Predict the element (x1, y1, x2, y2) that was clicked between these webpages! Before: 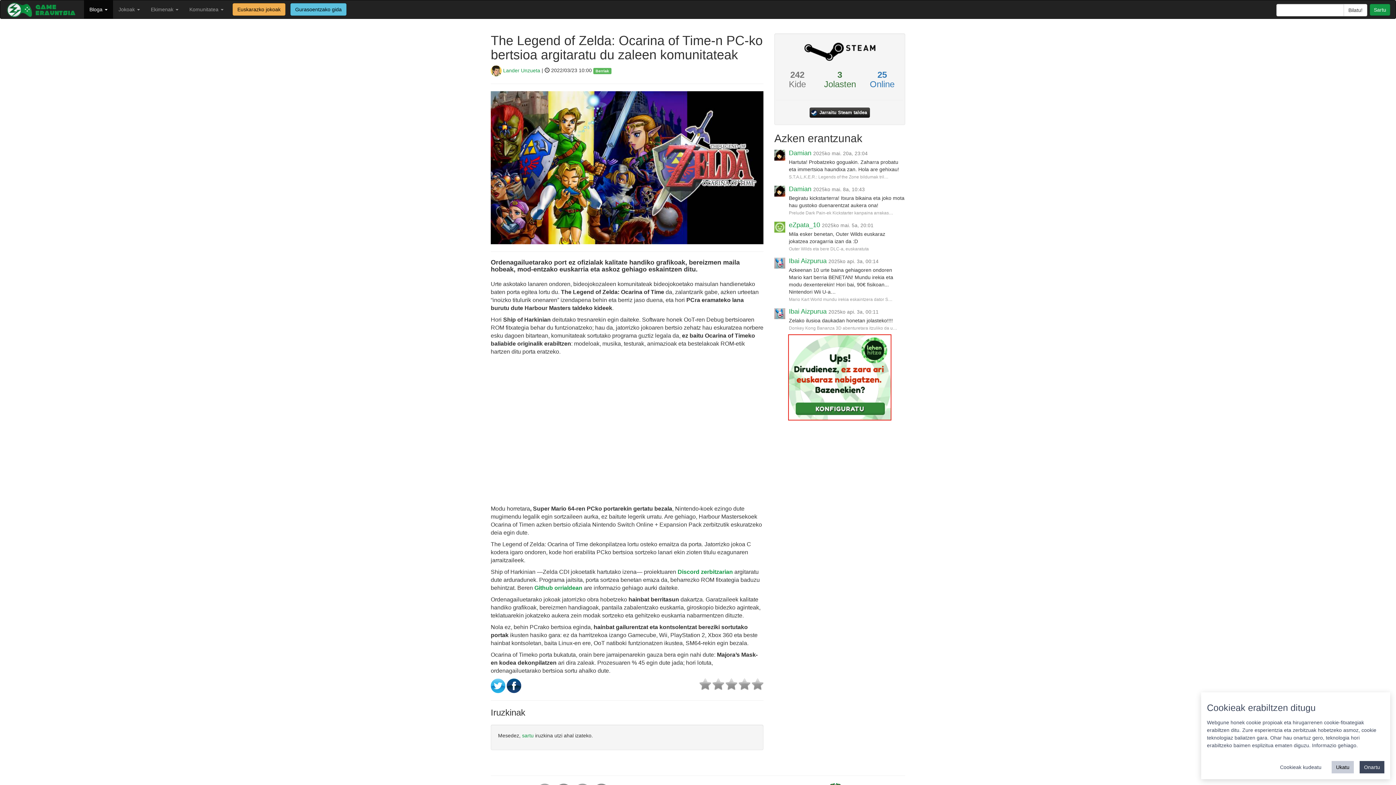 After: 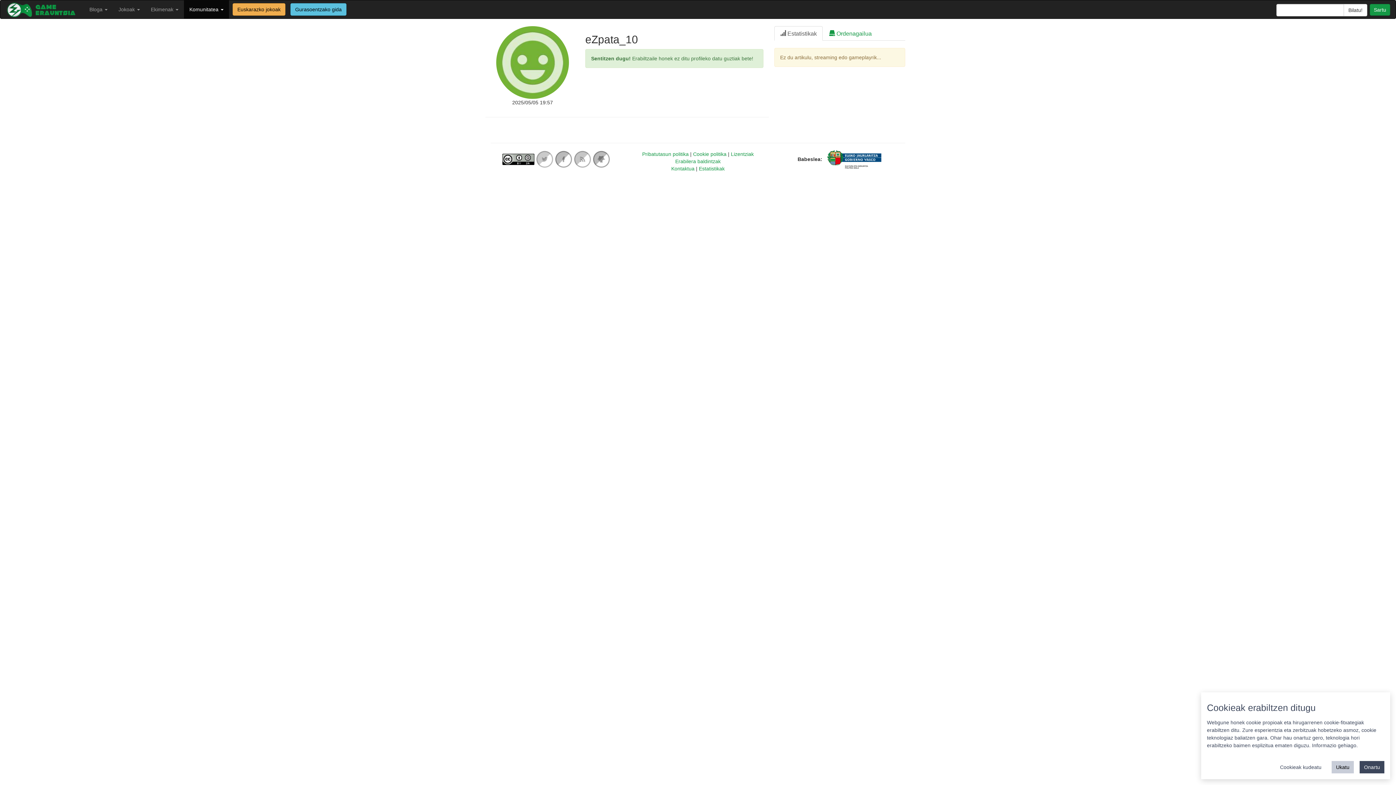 Action: bbox: (774, 221, 789, 232)